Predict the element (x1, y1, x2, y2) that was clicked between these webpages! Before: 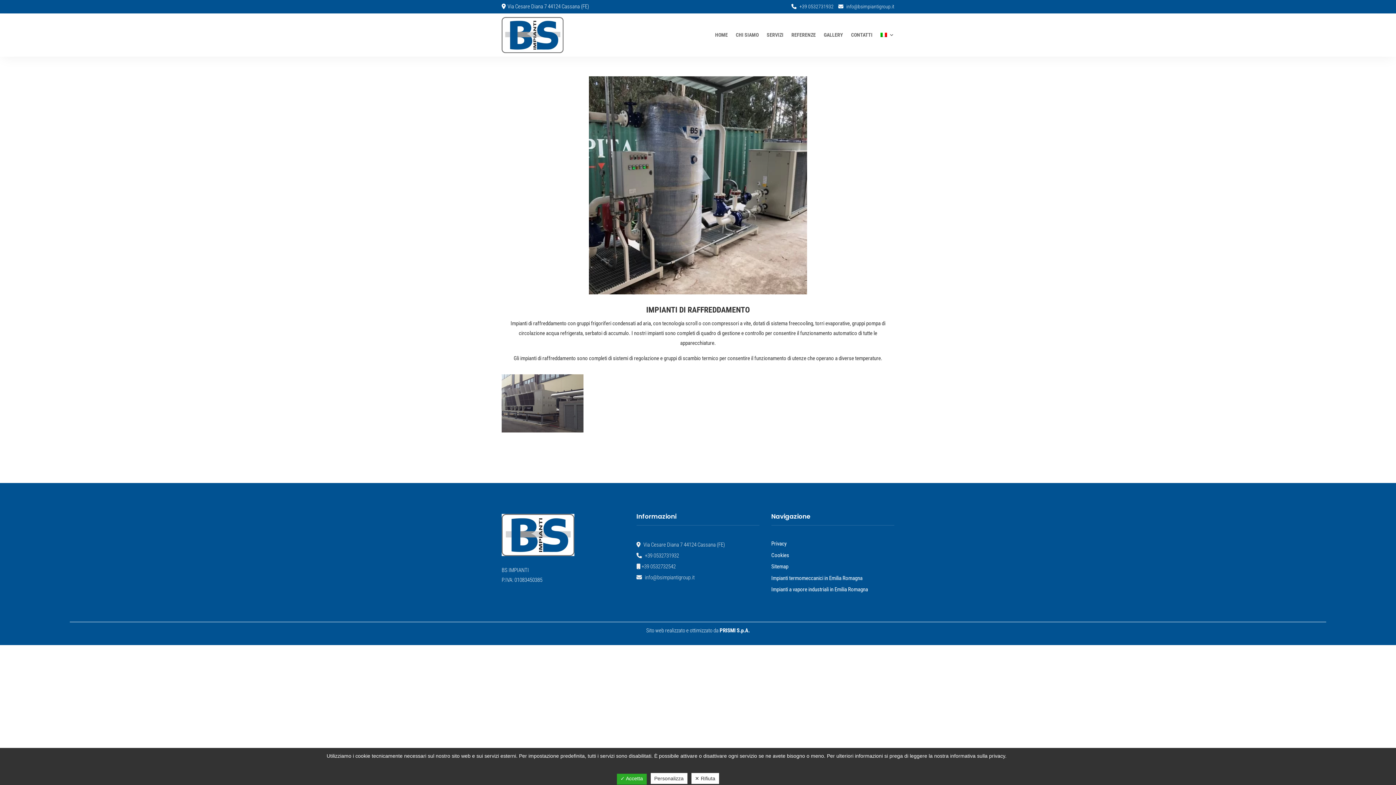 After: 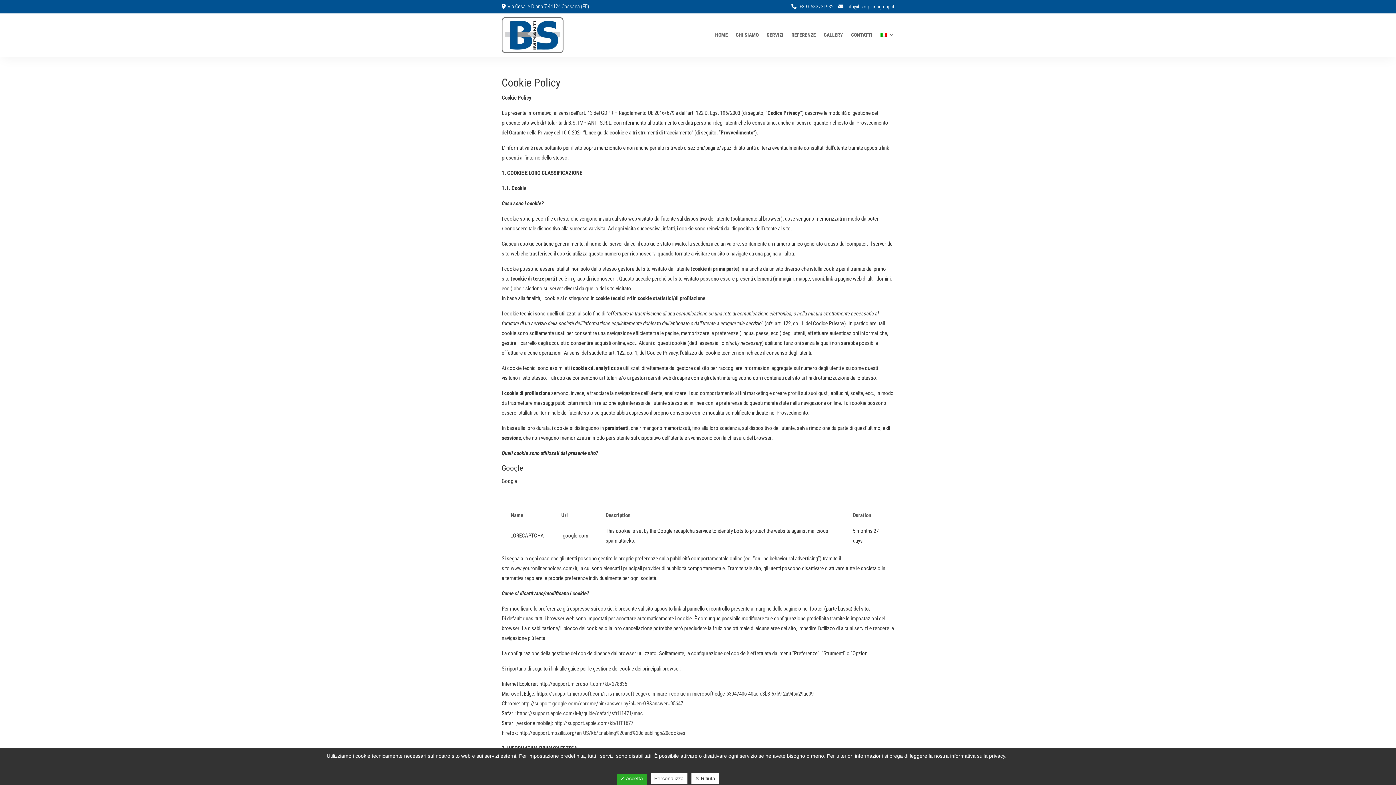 Action: label: Cookies bbox: (771, 552, 789, 558)